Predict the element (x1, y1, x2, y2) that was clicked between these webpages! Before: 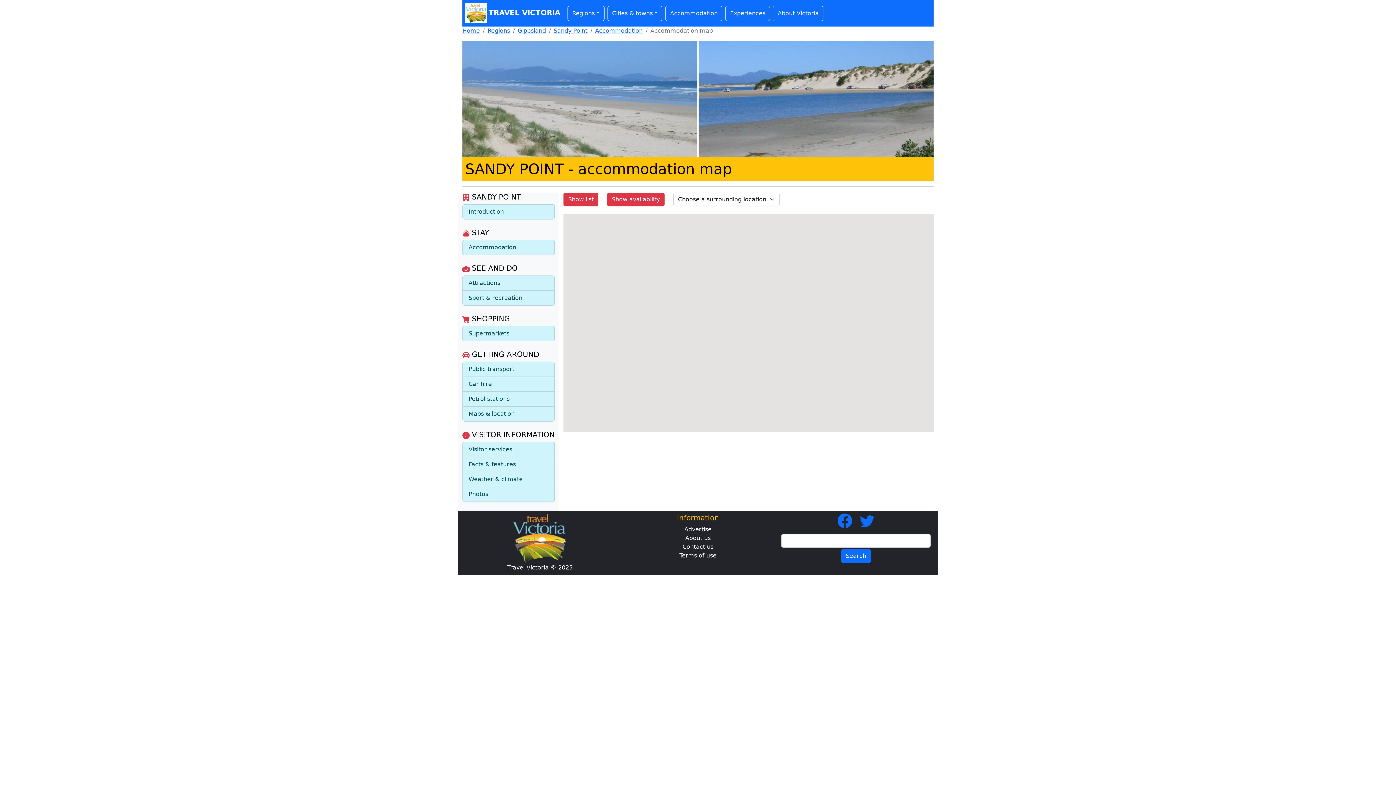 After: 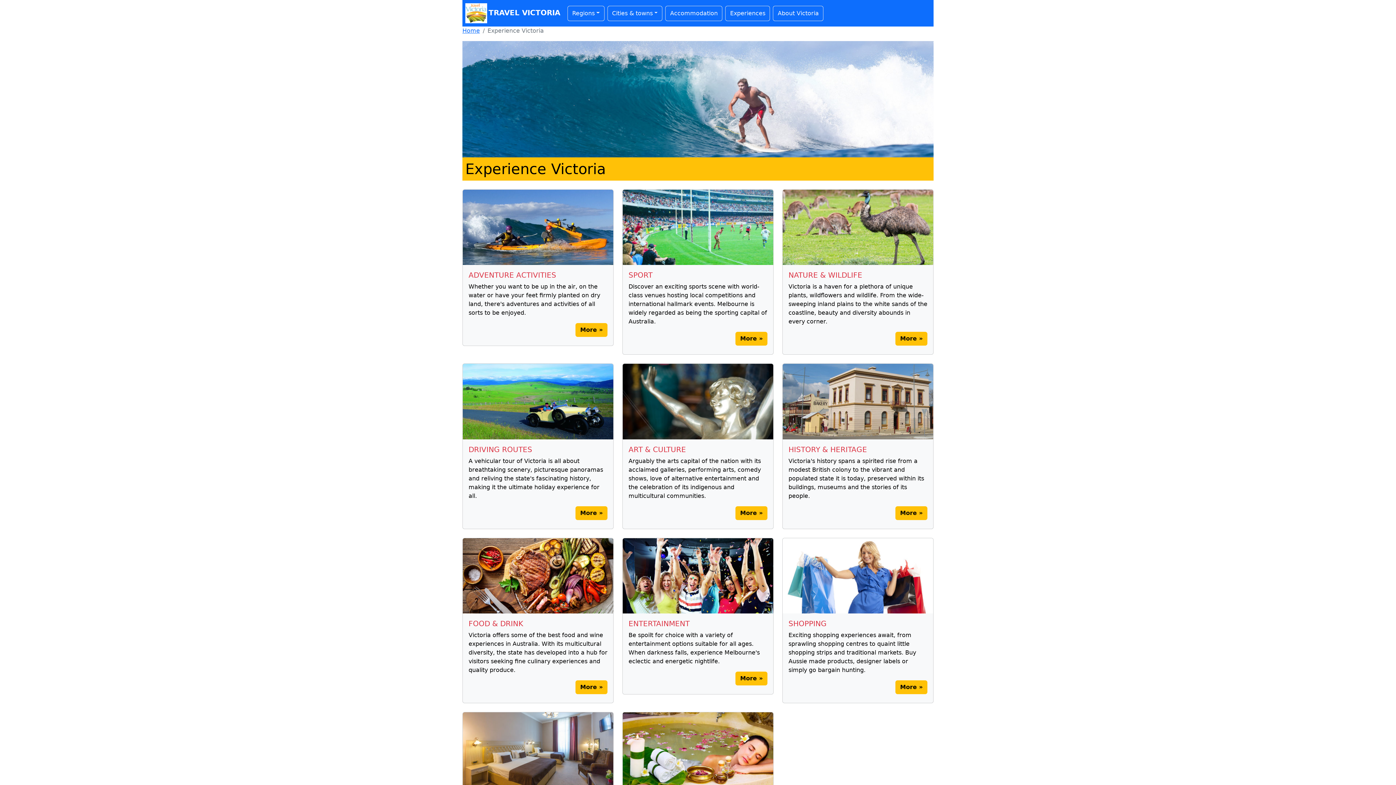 Action: bbox: (727, 6, 768, 20) label: Experiences